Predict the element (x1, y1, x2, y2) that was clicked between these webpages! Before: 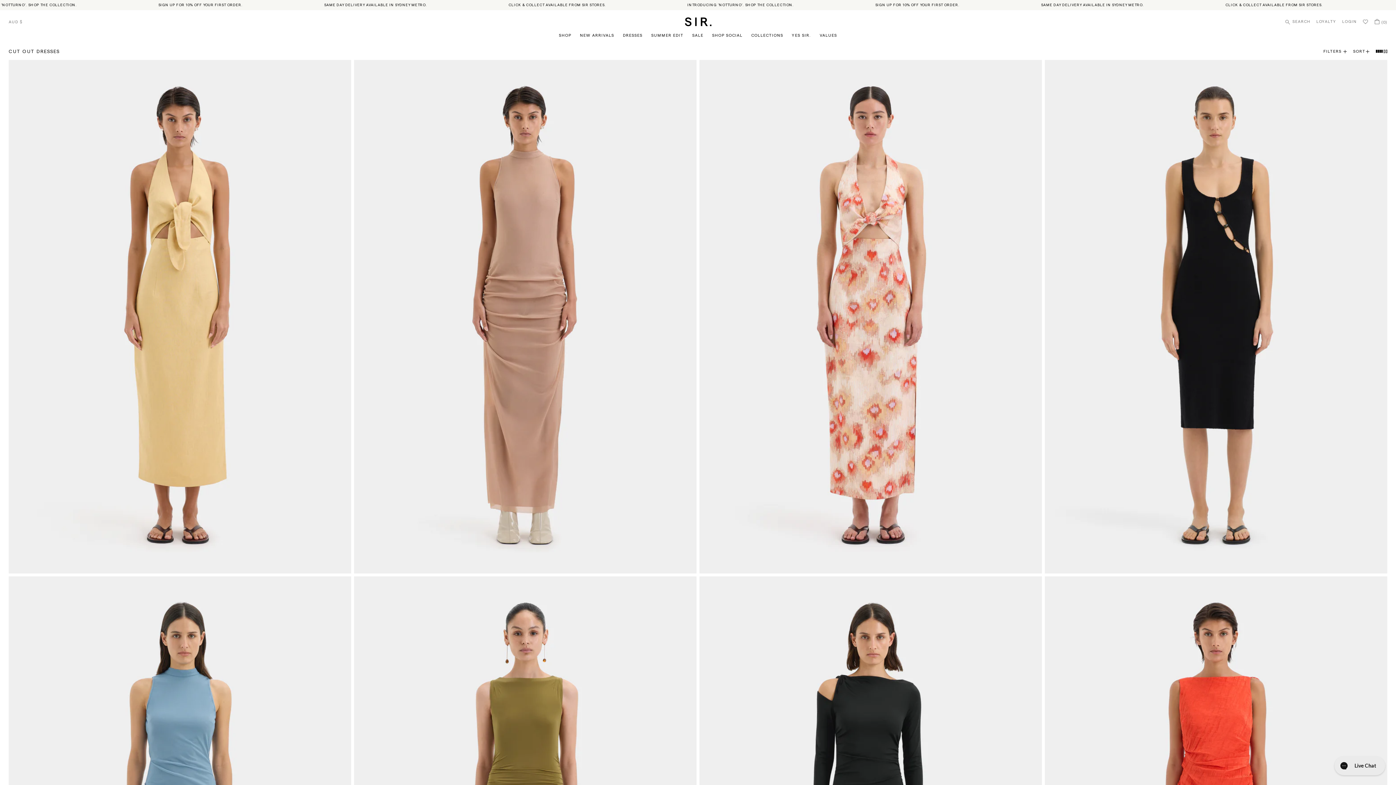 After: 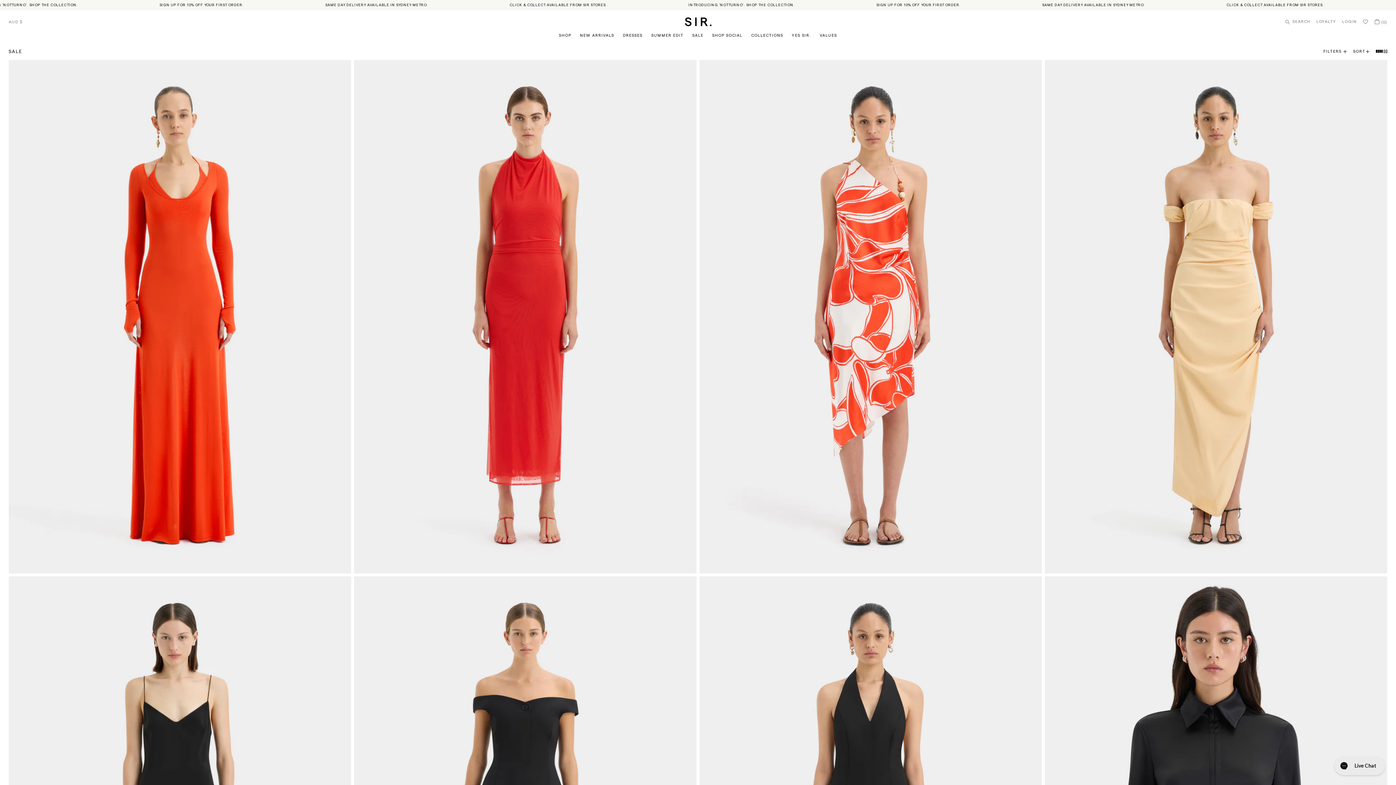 Action: bbox: (688, 28, 707, 42) label: SALE